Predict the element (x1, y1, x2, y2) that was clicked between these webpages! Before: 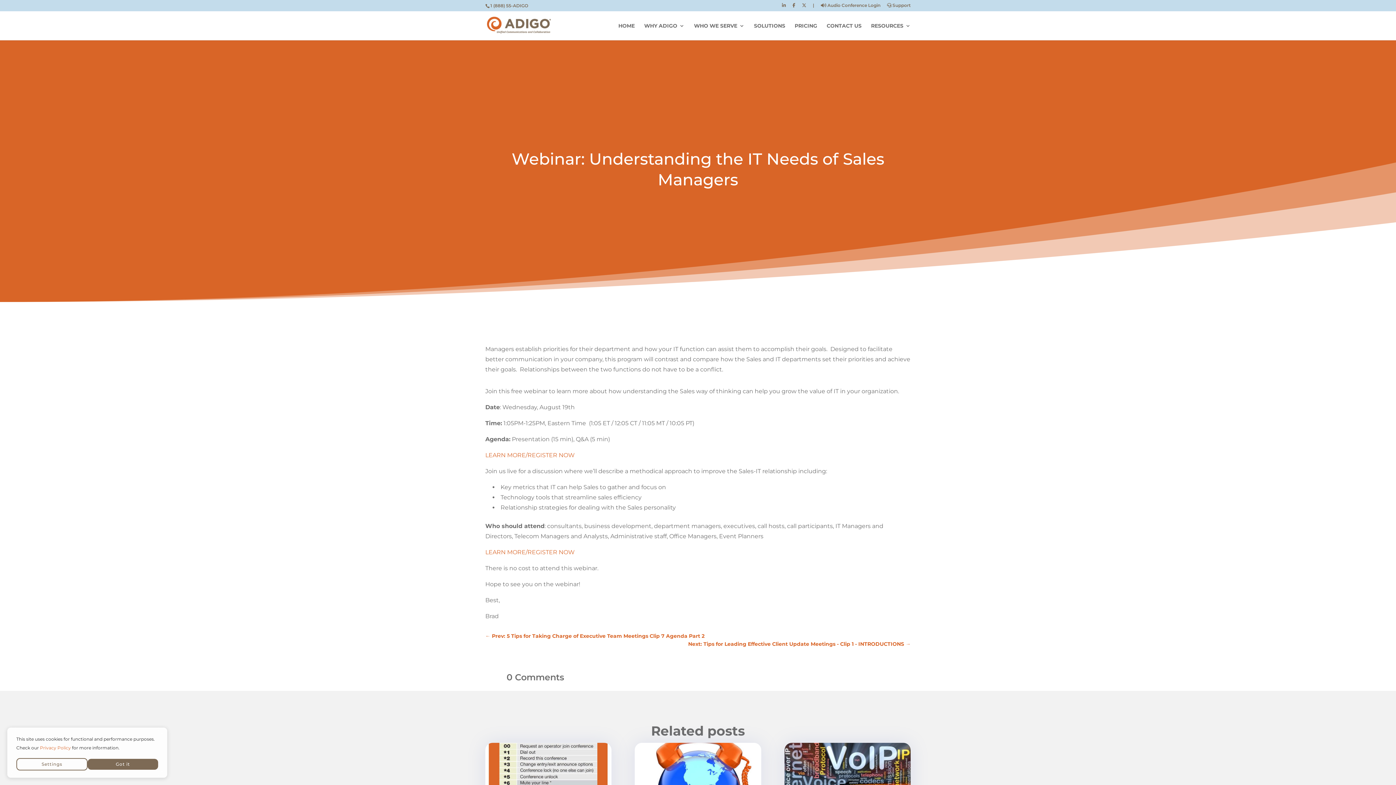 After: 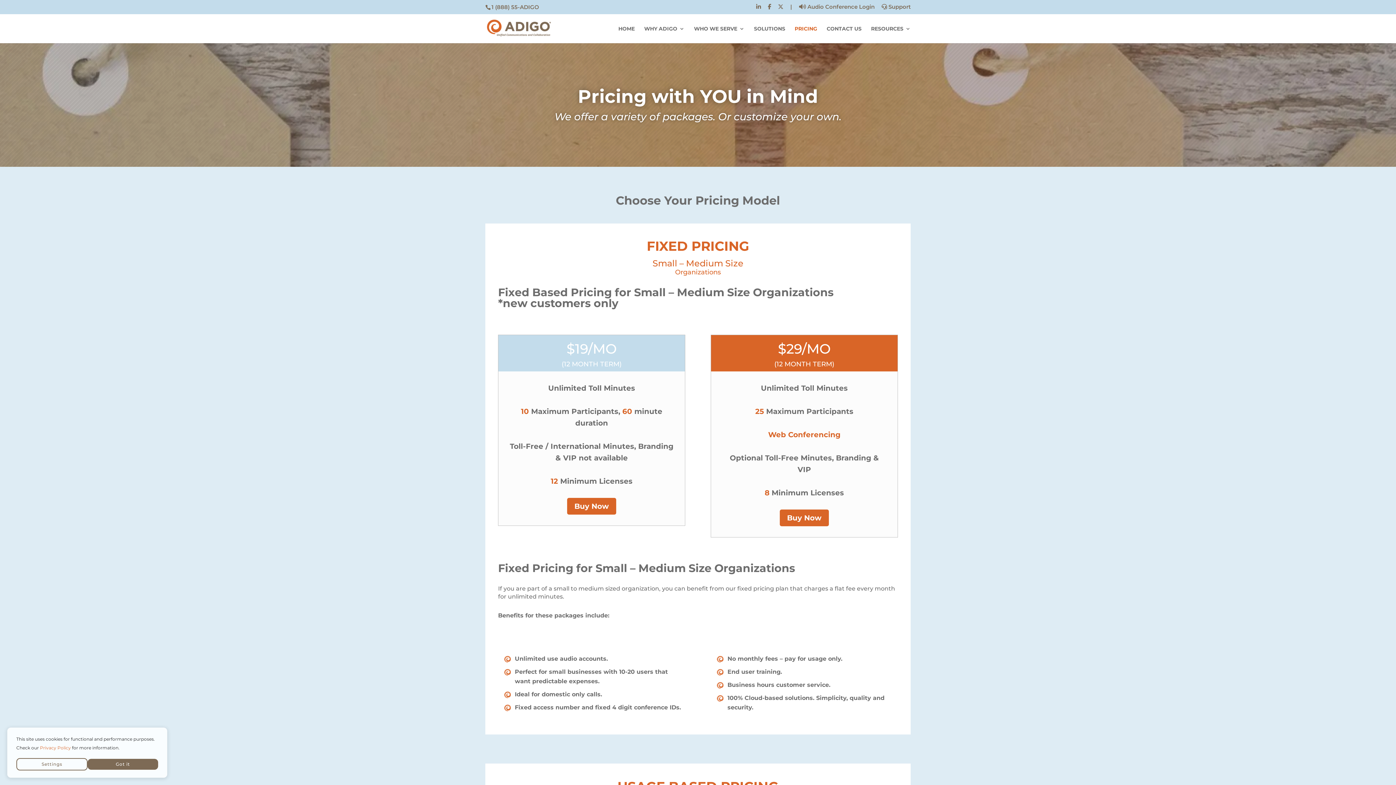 Action: label: PRICING bbox: (794, 23, 817, 40)